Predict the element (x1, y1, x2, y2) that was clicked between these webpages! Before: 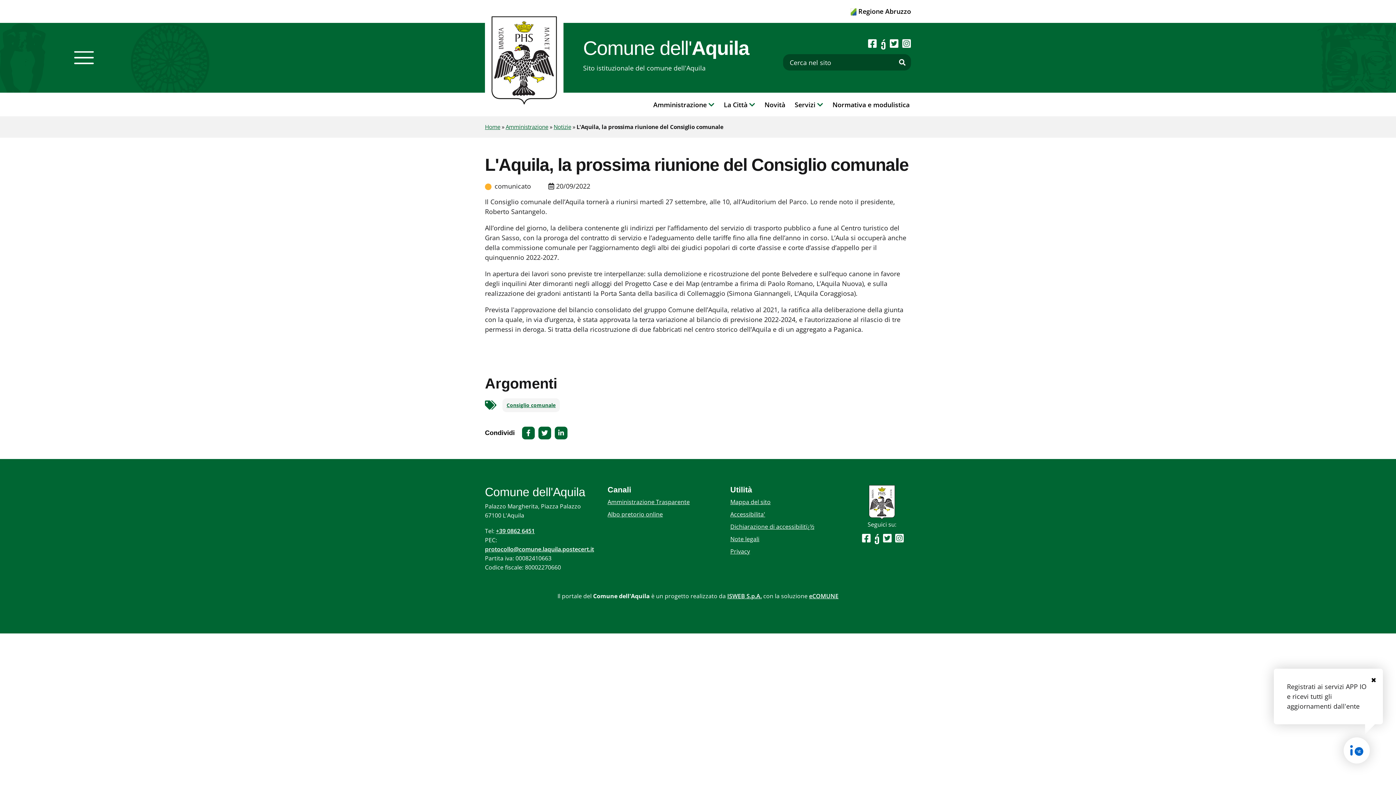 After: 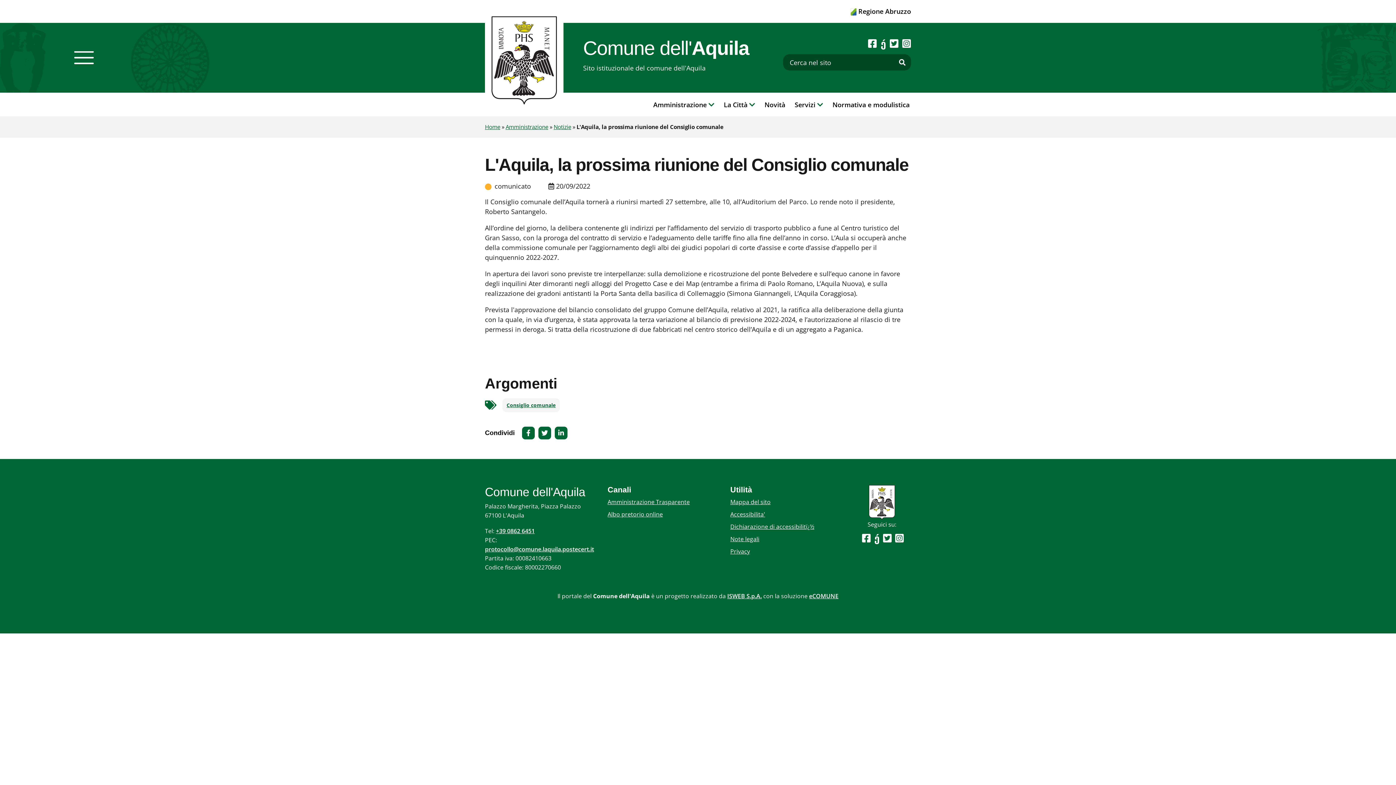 Action: label: ✖ bbox: (1371, 675, 1376, 685)